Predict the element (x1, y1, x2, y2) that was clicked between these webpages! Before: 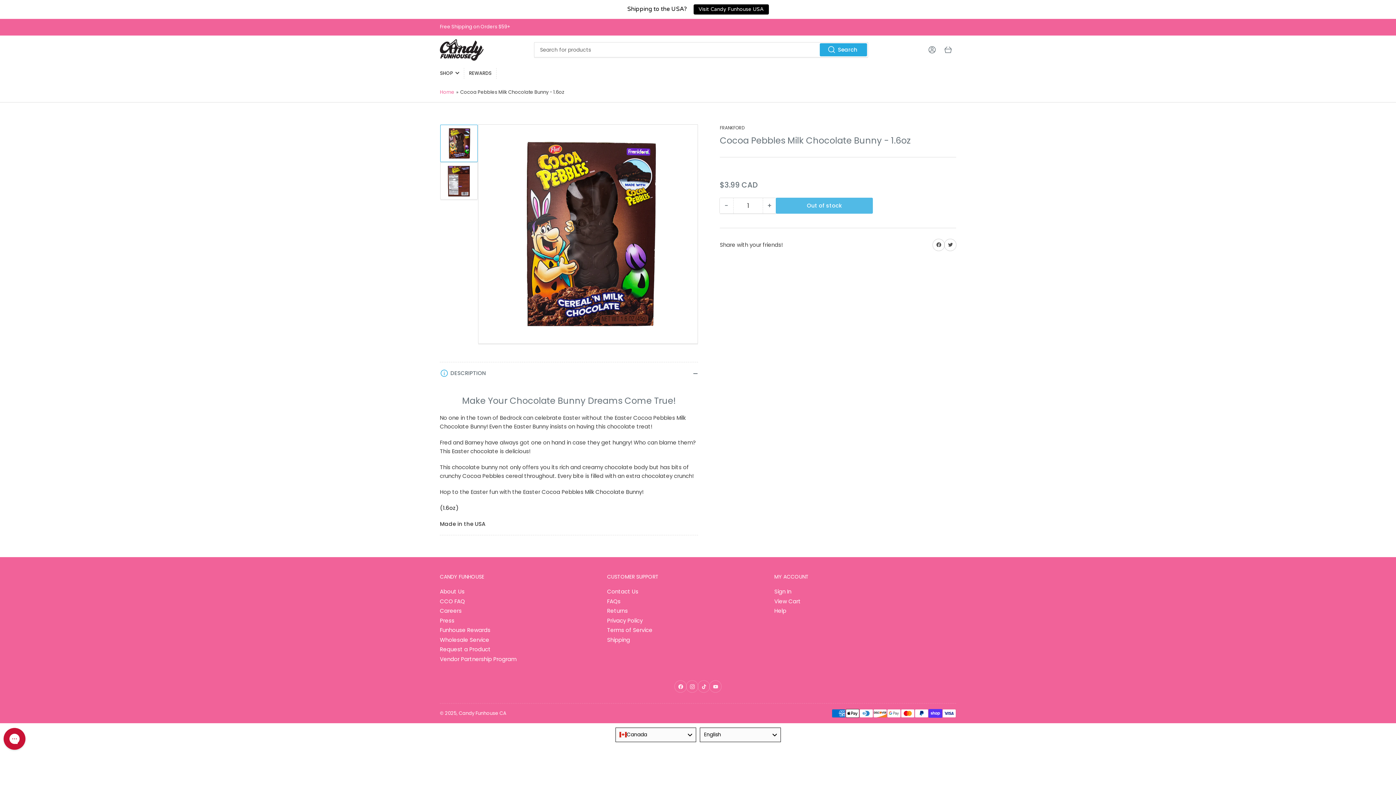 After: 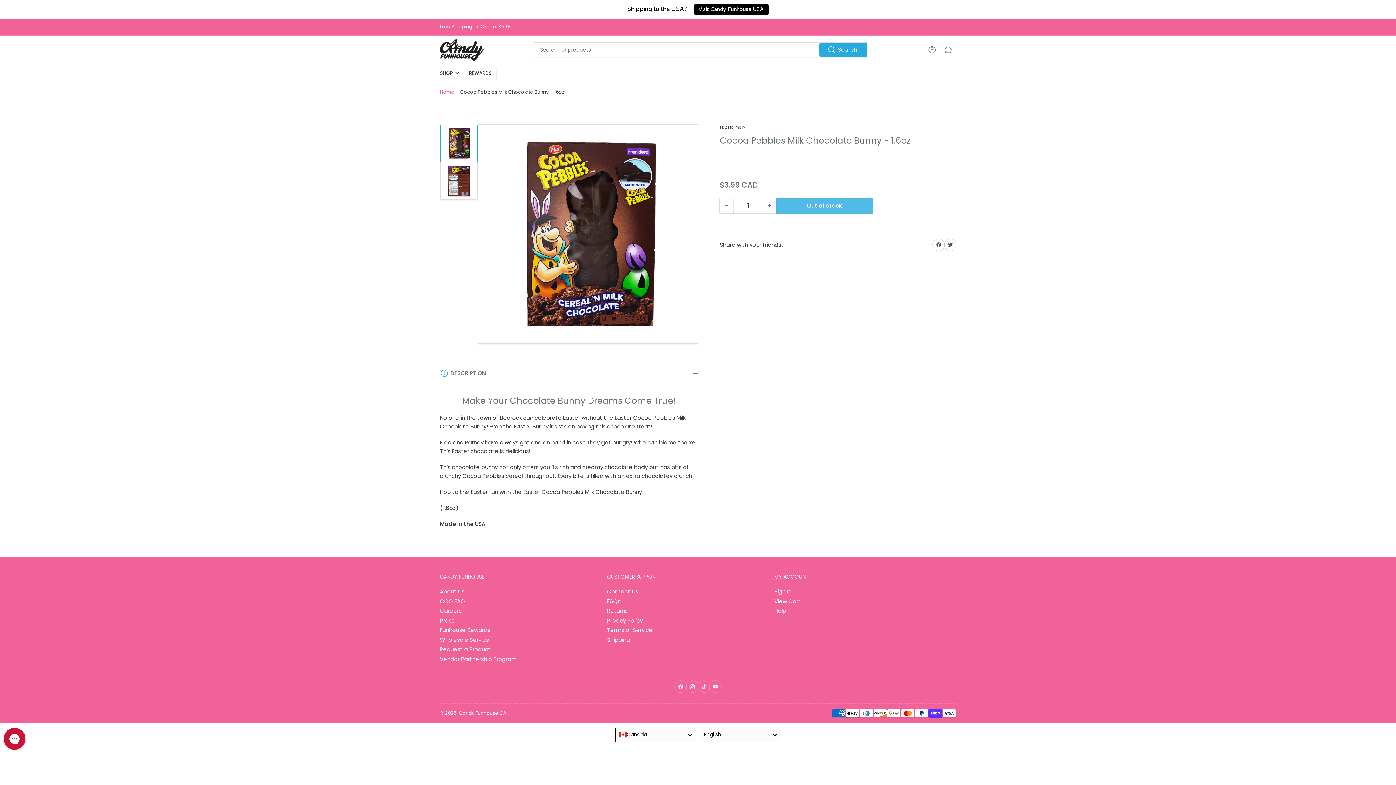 Action: bbox: (820, 43, 866, 56) label: Search